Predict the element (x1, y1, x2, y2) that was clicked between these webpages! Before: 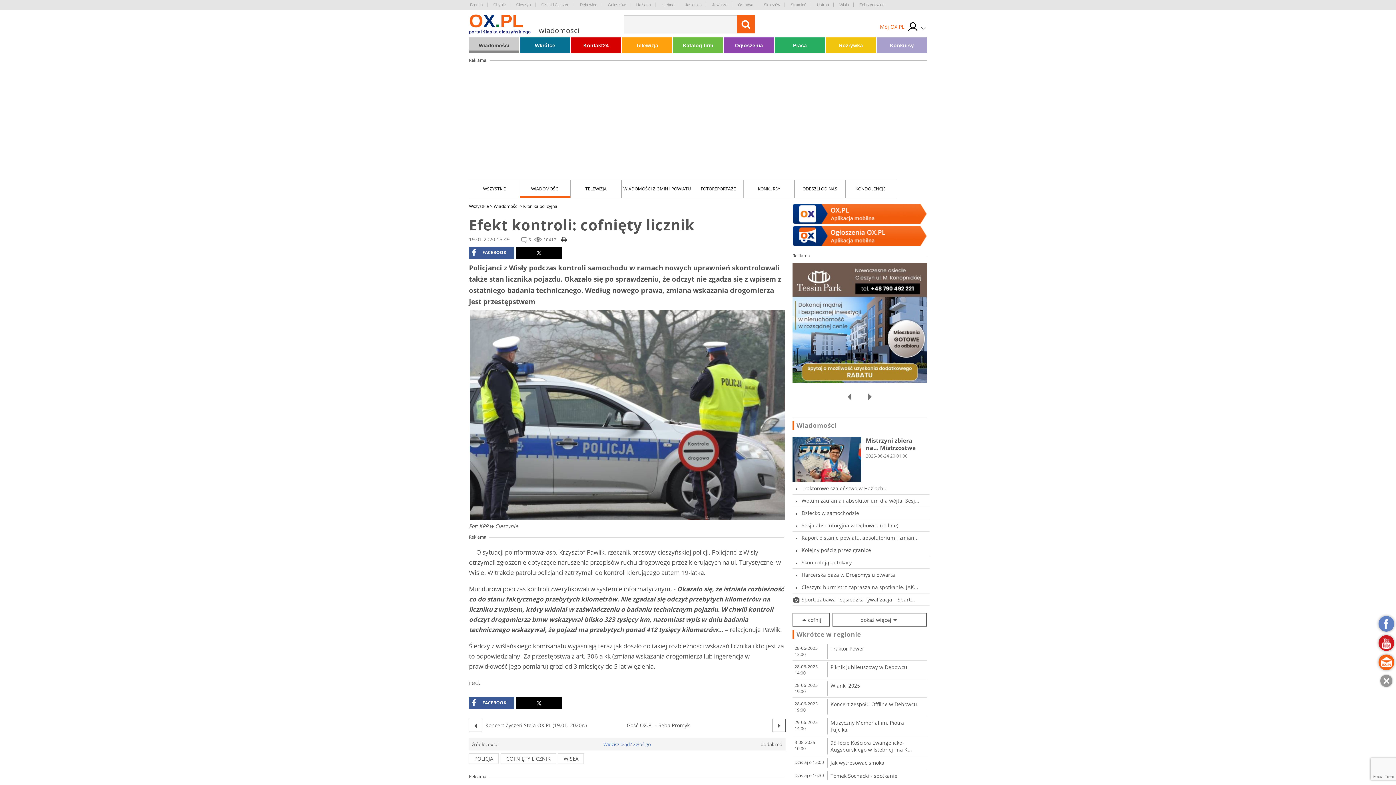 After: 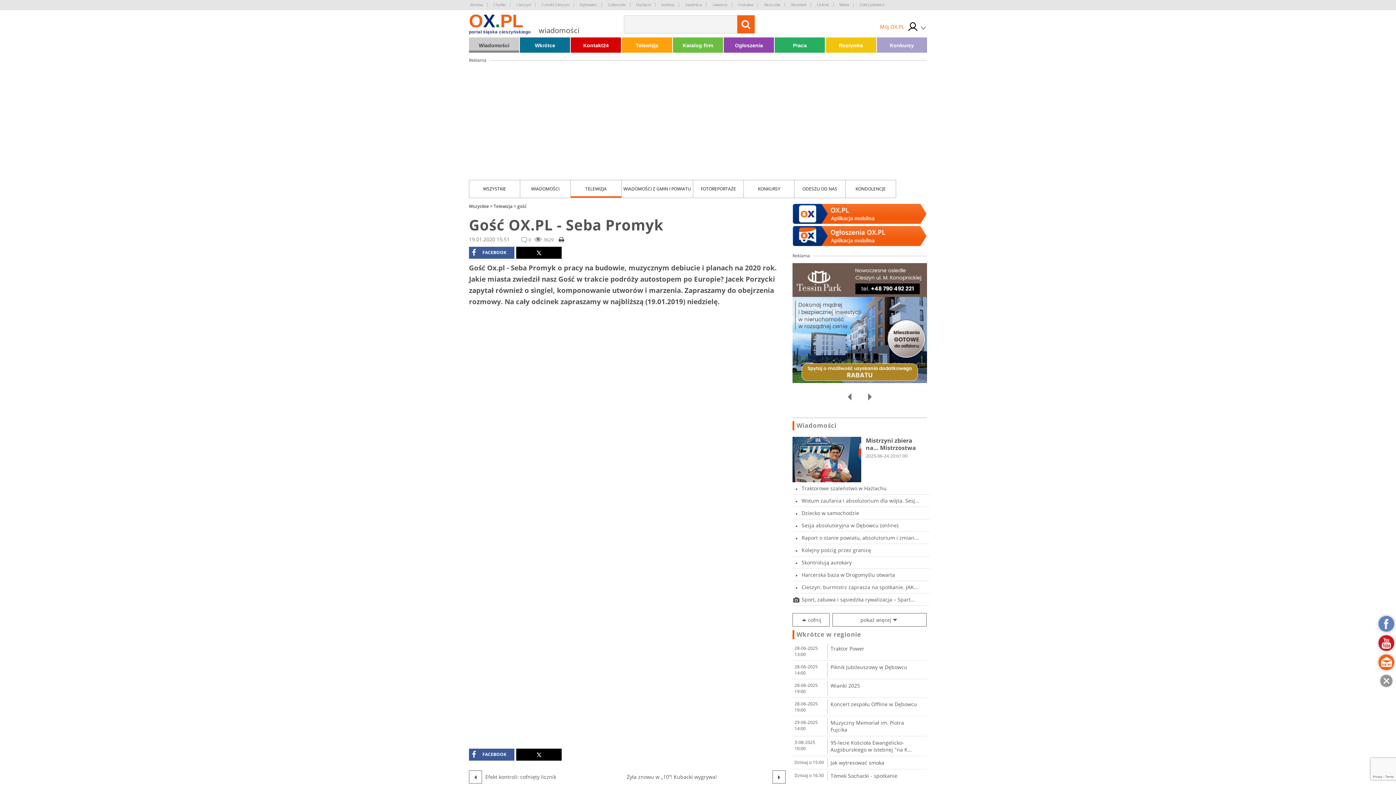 Action: label: Gość OX.PL - Seba Promyk bbox: (626, 722, 769, 729)